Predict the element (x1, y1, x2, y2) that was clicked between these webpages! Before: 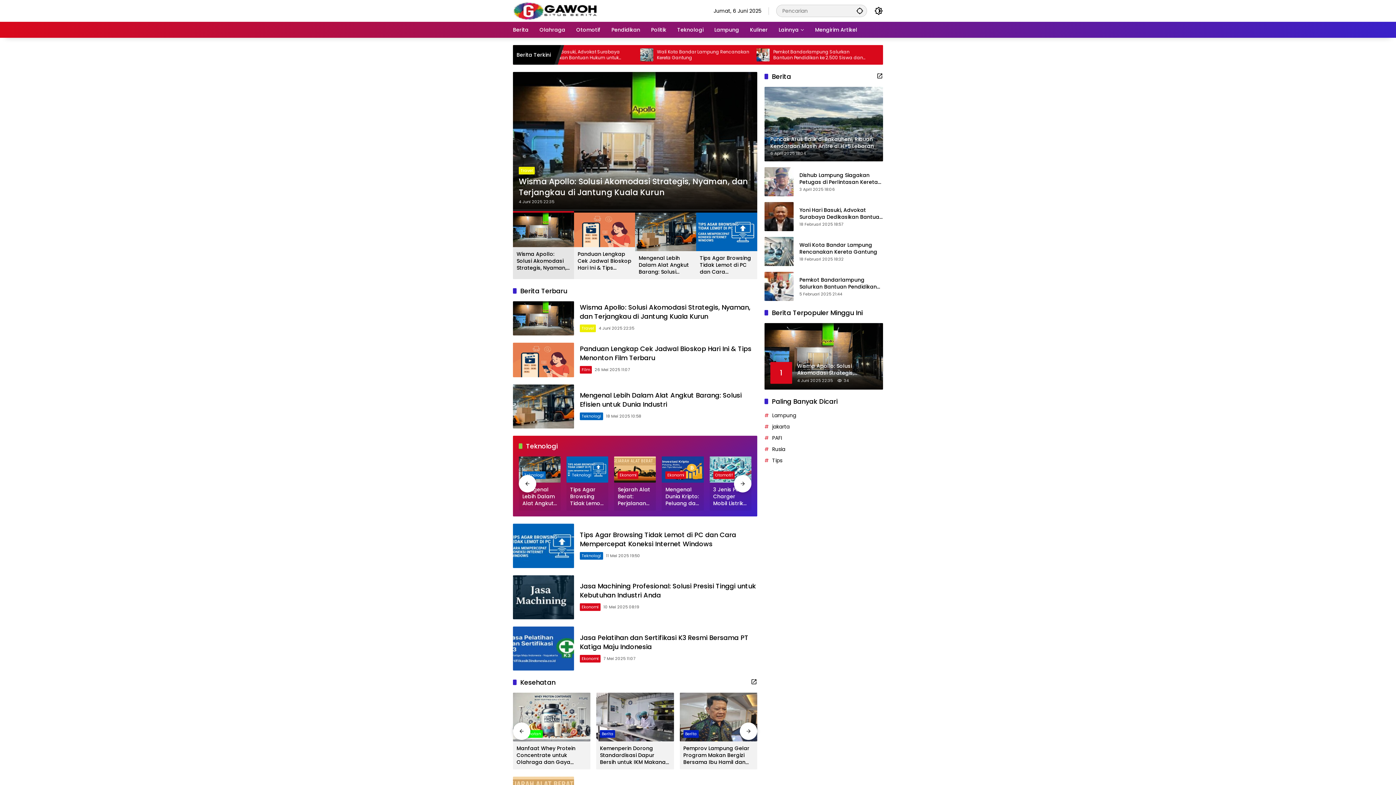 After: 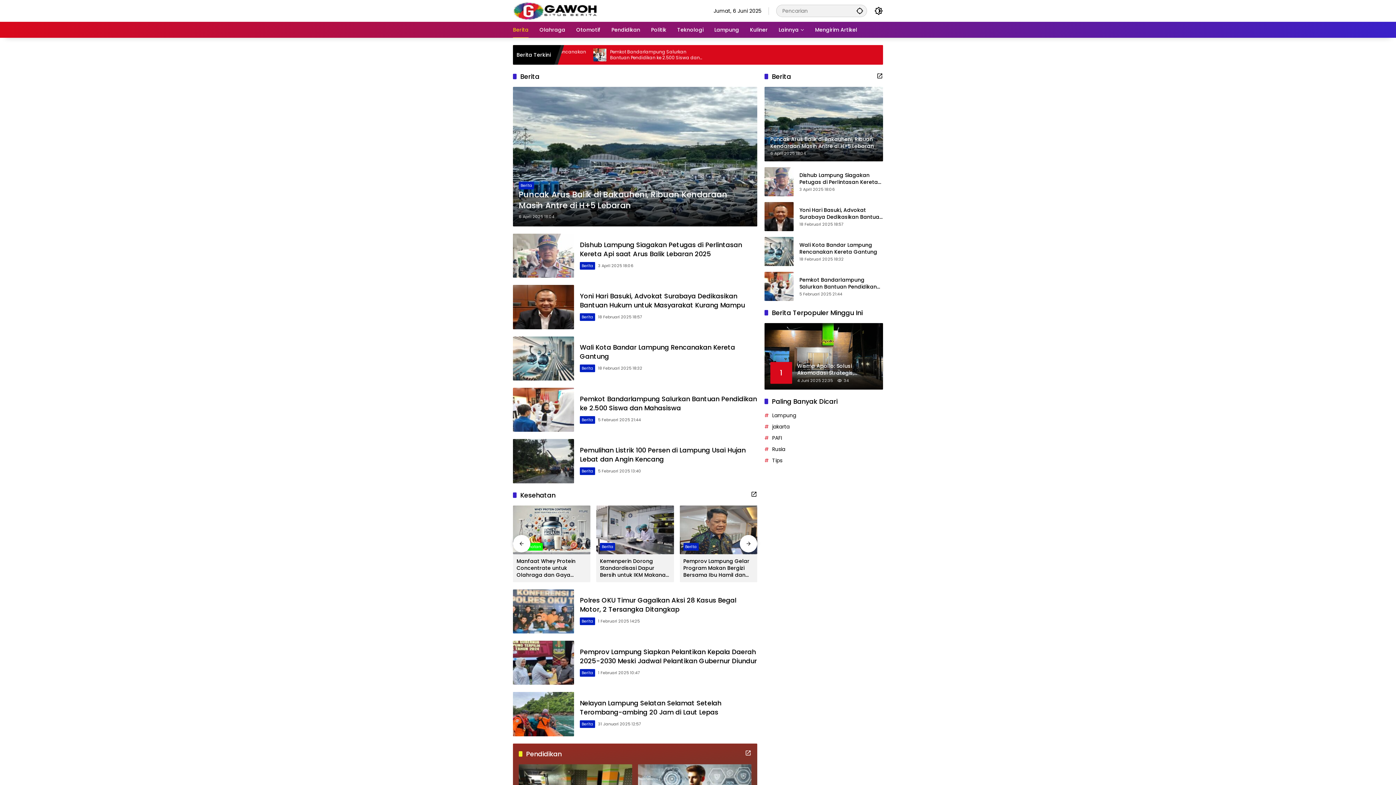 Action: bbox: (600, 730, 615, 738) label: Berita